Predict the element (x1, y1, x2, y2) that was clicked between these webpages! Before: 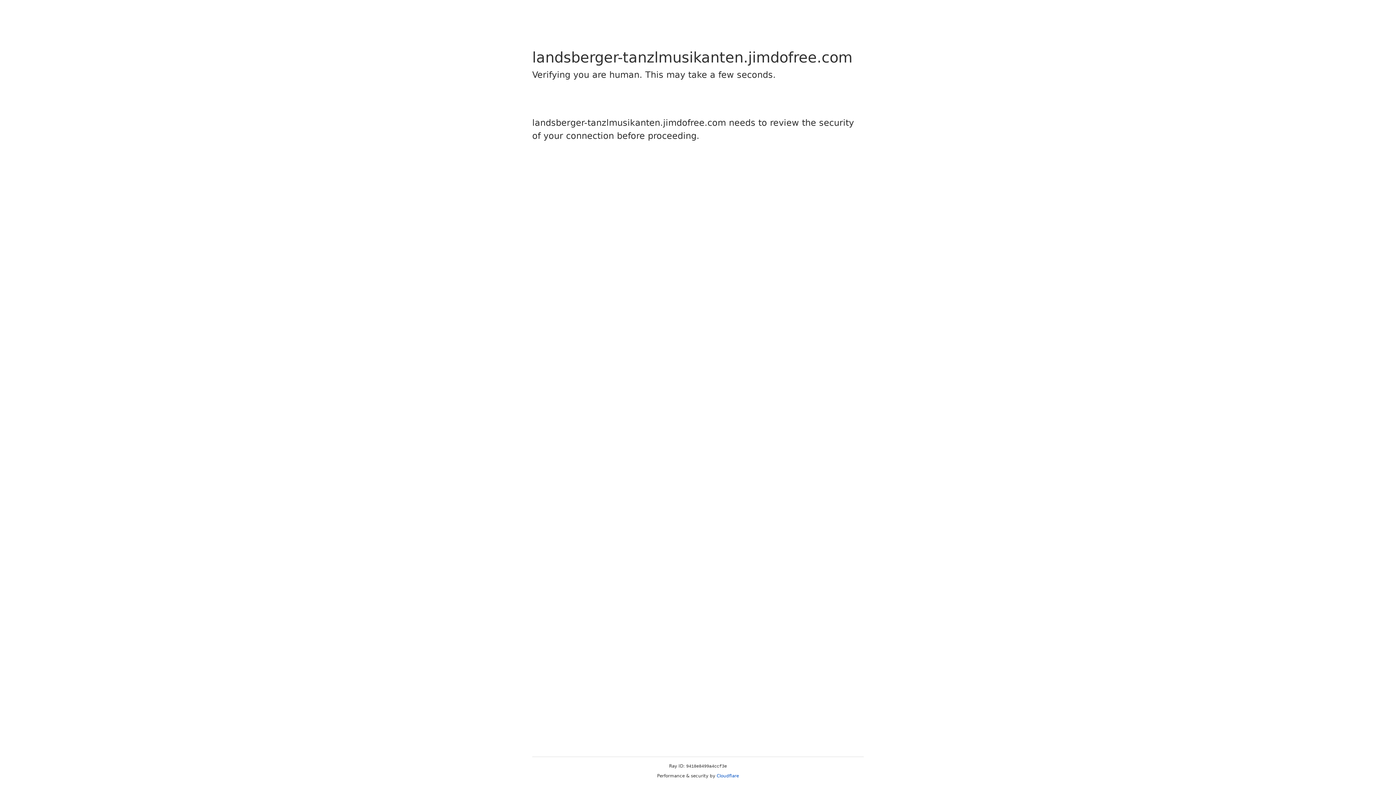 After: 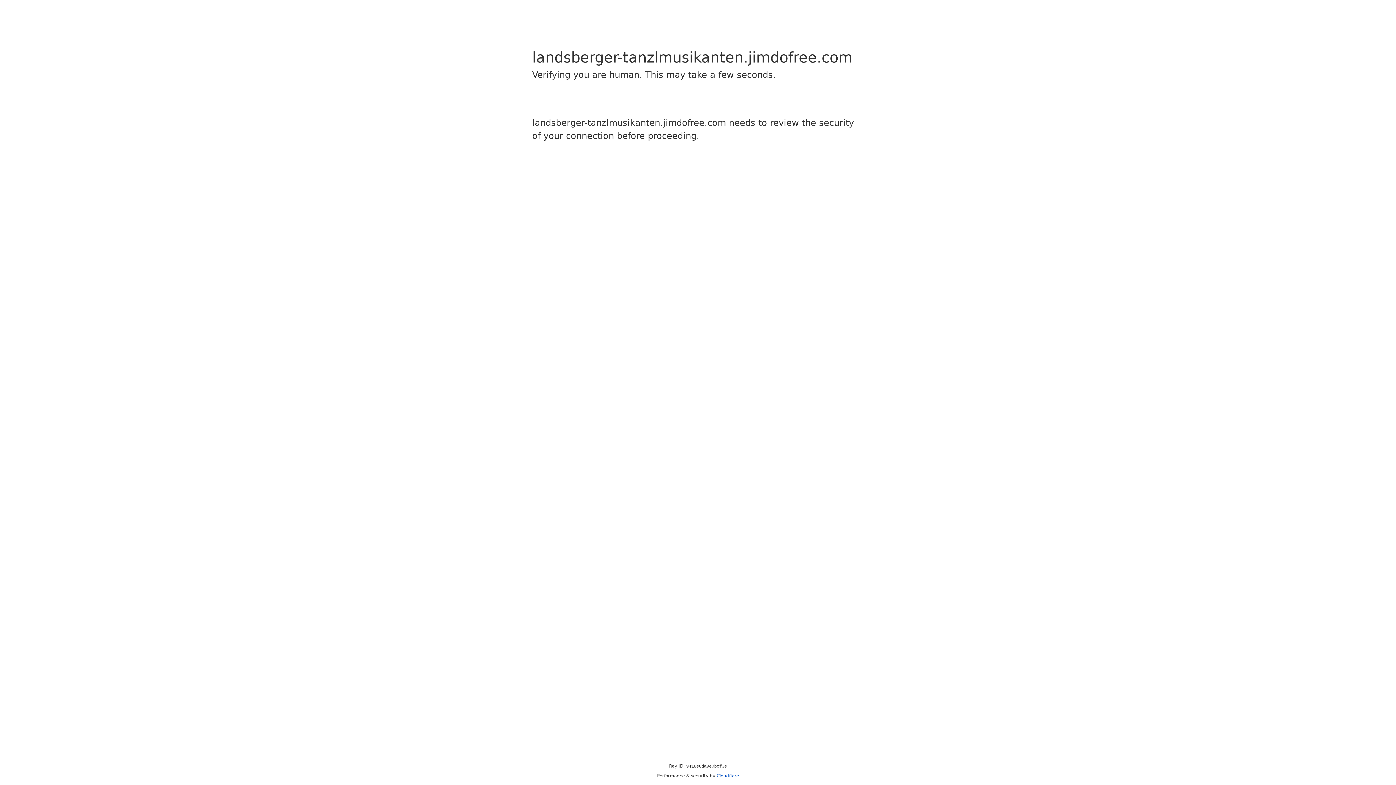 Action: bbox: (716, 773, 739, 778) label: Cloudflare